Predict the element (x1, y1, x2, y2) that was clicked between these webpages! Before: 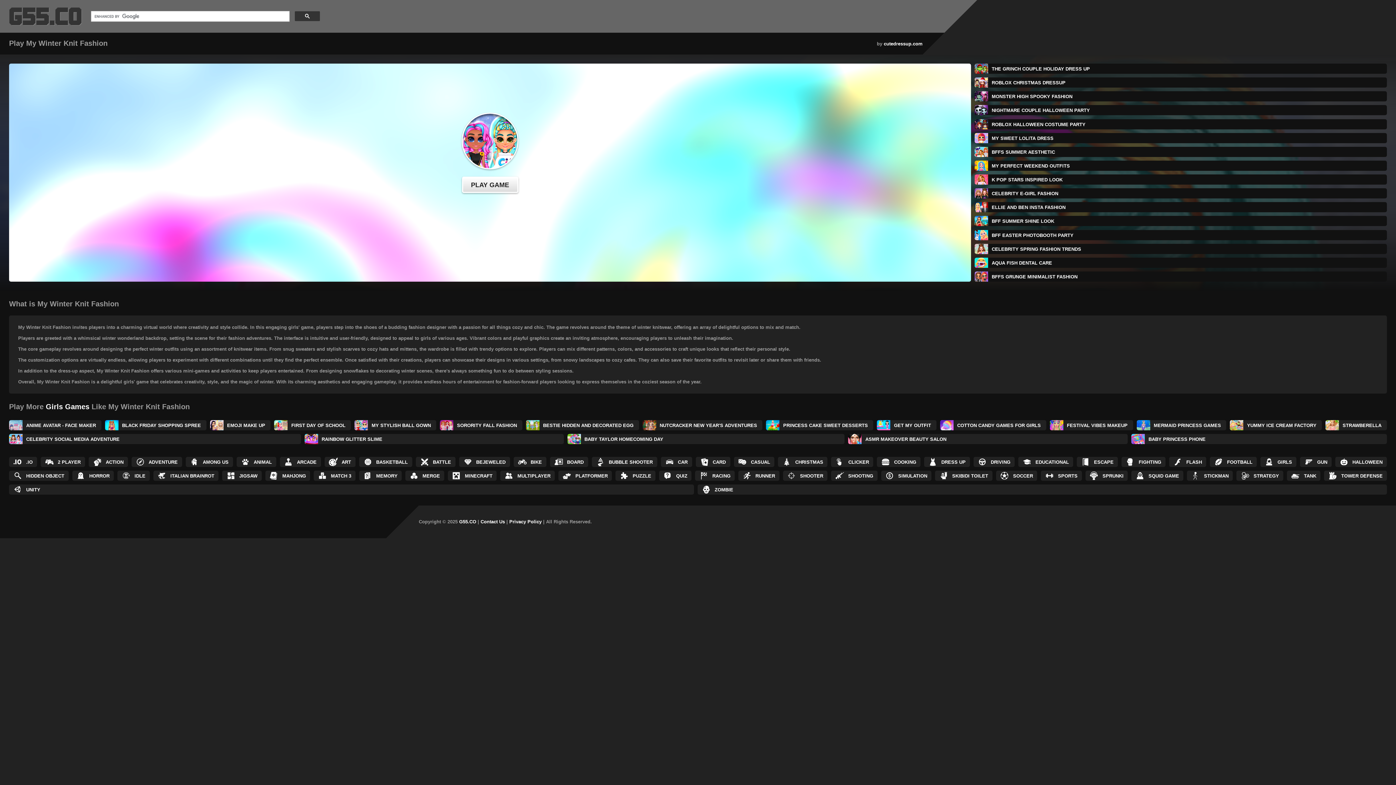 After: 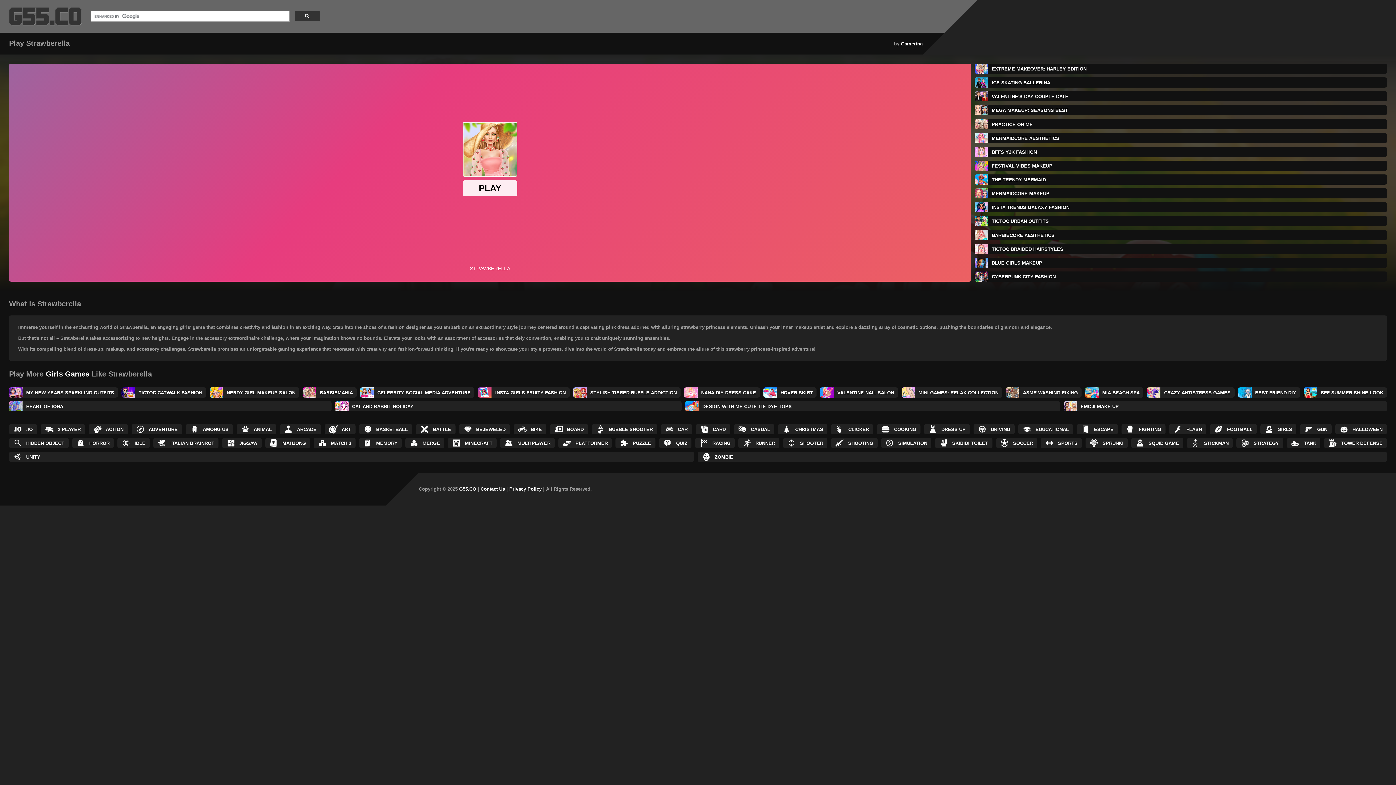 Action: label: STRAWBERELLA bbox: (1325, 420, 1387, 430)